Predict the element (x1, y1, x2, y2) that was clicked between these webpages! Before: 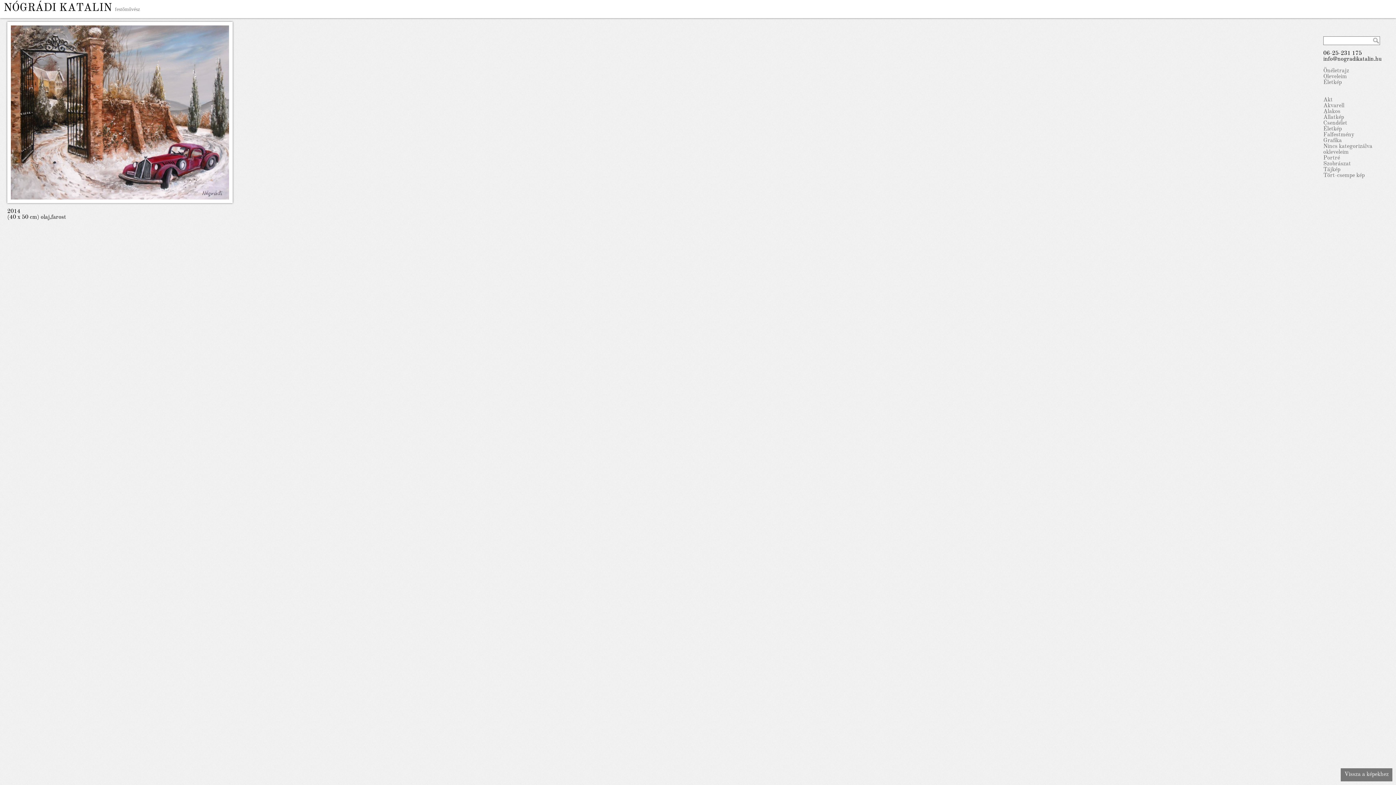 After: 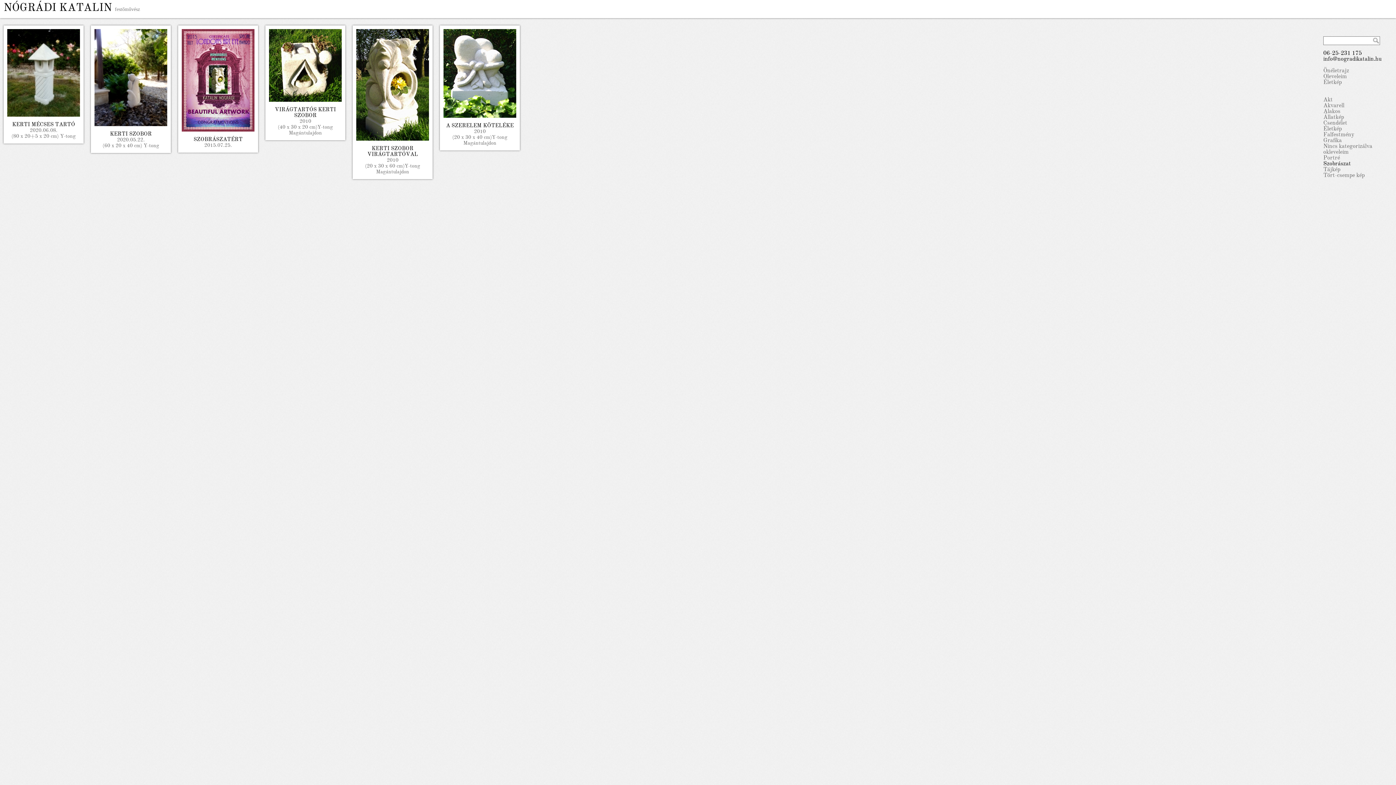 Action: label: Szobrászat bbox: (1323, 160, 1351, 168)